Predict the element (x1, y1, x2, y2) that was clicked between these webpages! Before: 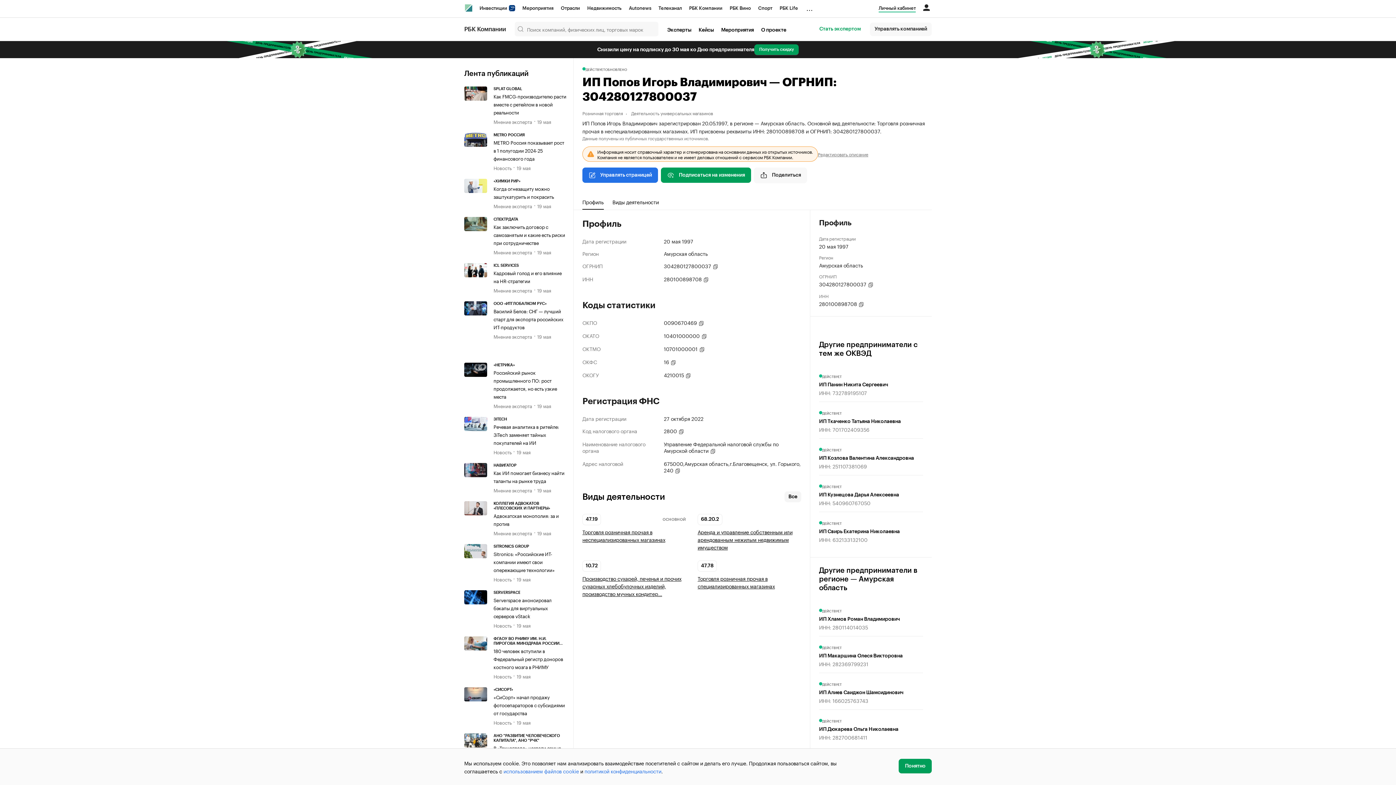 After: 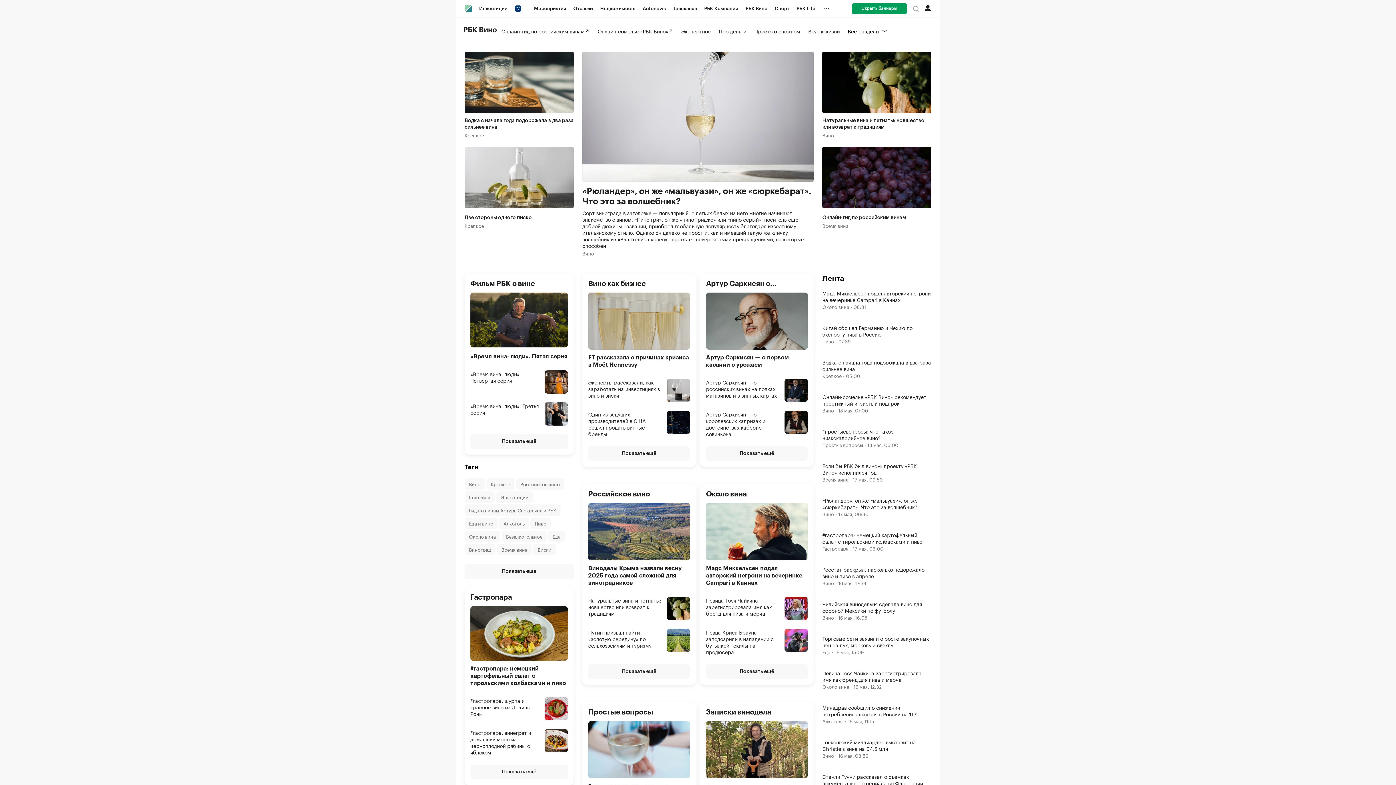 Action: label: РБК Вино bbox: (726, 0, 754, 16)